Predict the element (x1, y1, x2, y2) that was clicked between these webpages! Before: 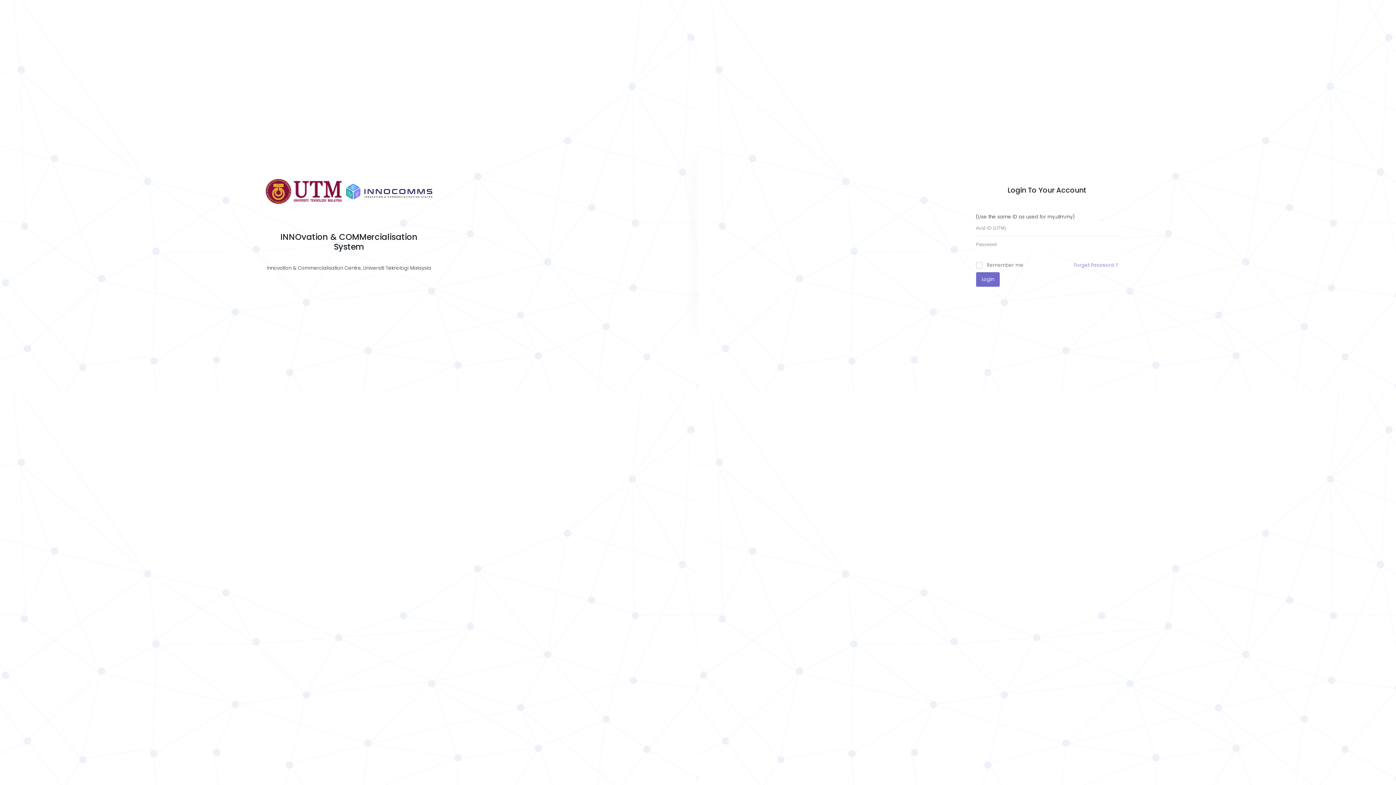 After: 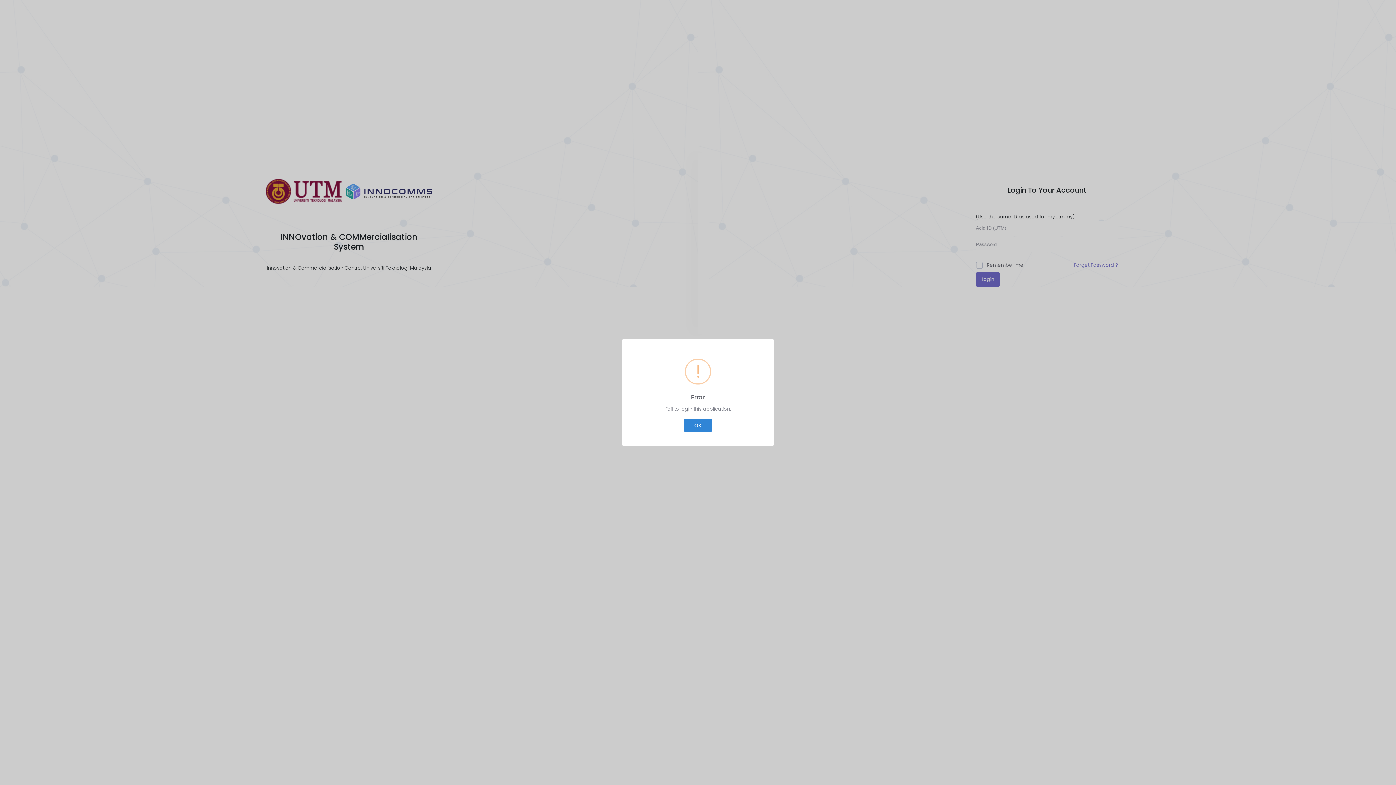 Action: bbox: (976, 272, 1000, 286) label: Login